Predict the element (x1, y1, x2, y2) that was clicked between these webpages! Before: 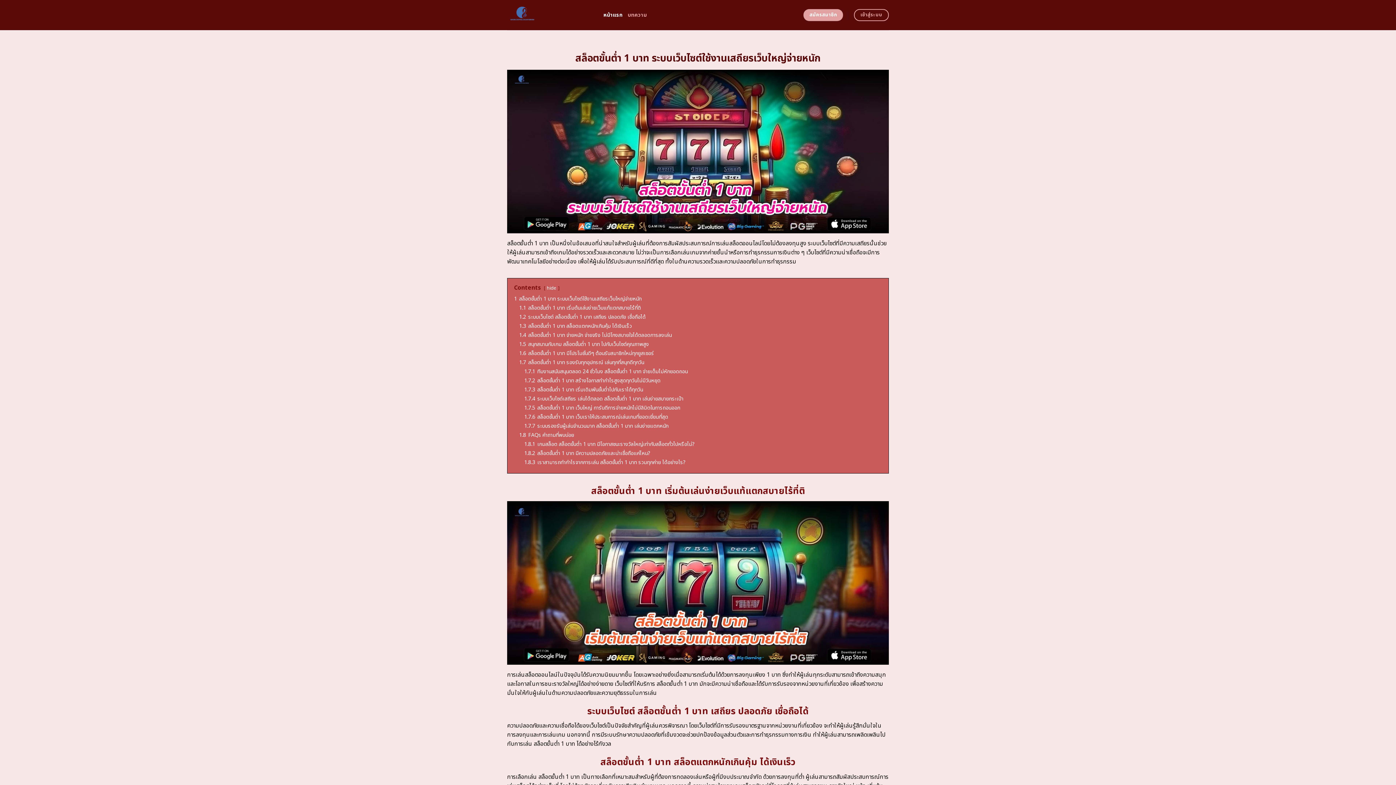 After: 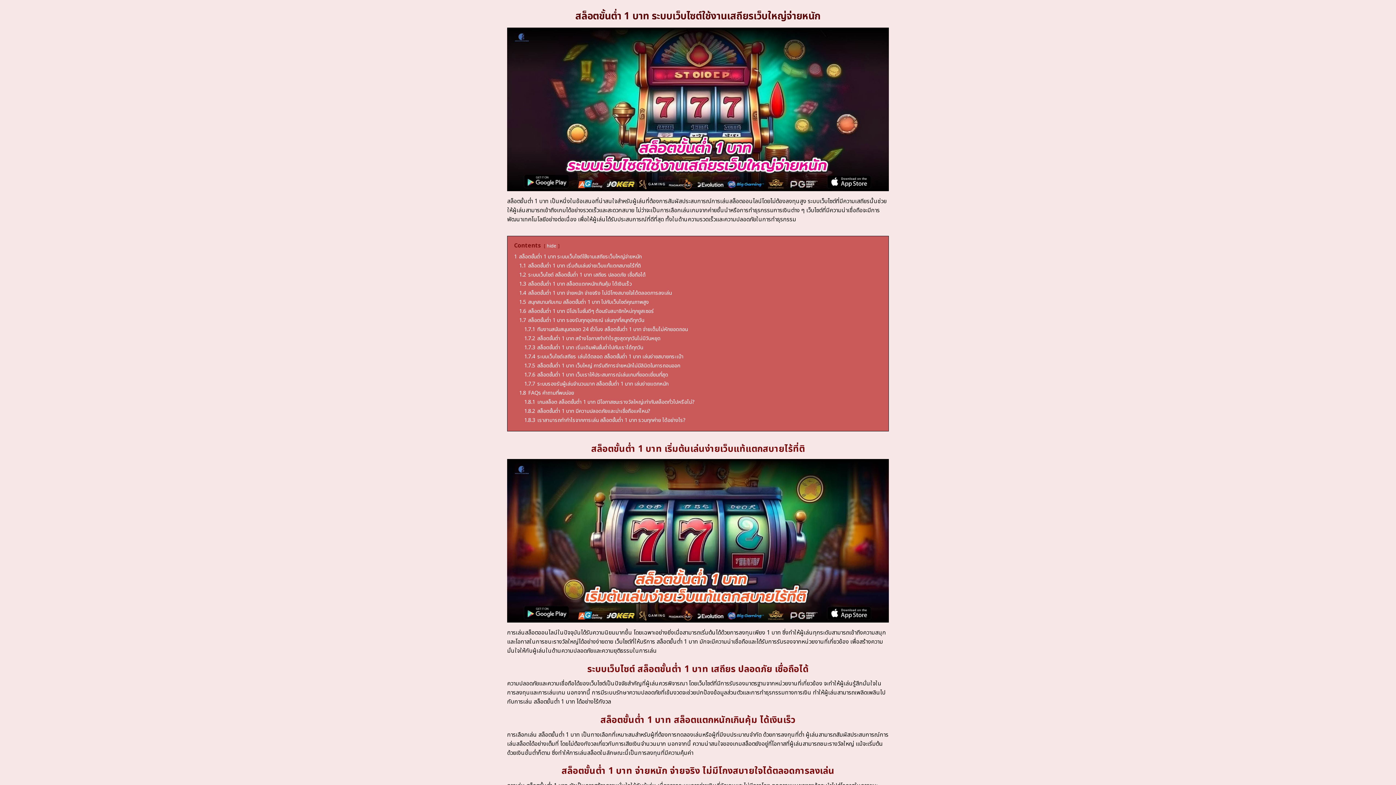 Action: bbox: (514, 295, 641, 302) label: 1 สล็อตขั้นต่ำ 1 บาท ระบบเว็บไซต์ใช้งานเสถียรเว็บใหญ่จ่ายหนัก